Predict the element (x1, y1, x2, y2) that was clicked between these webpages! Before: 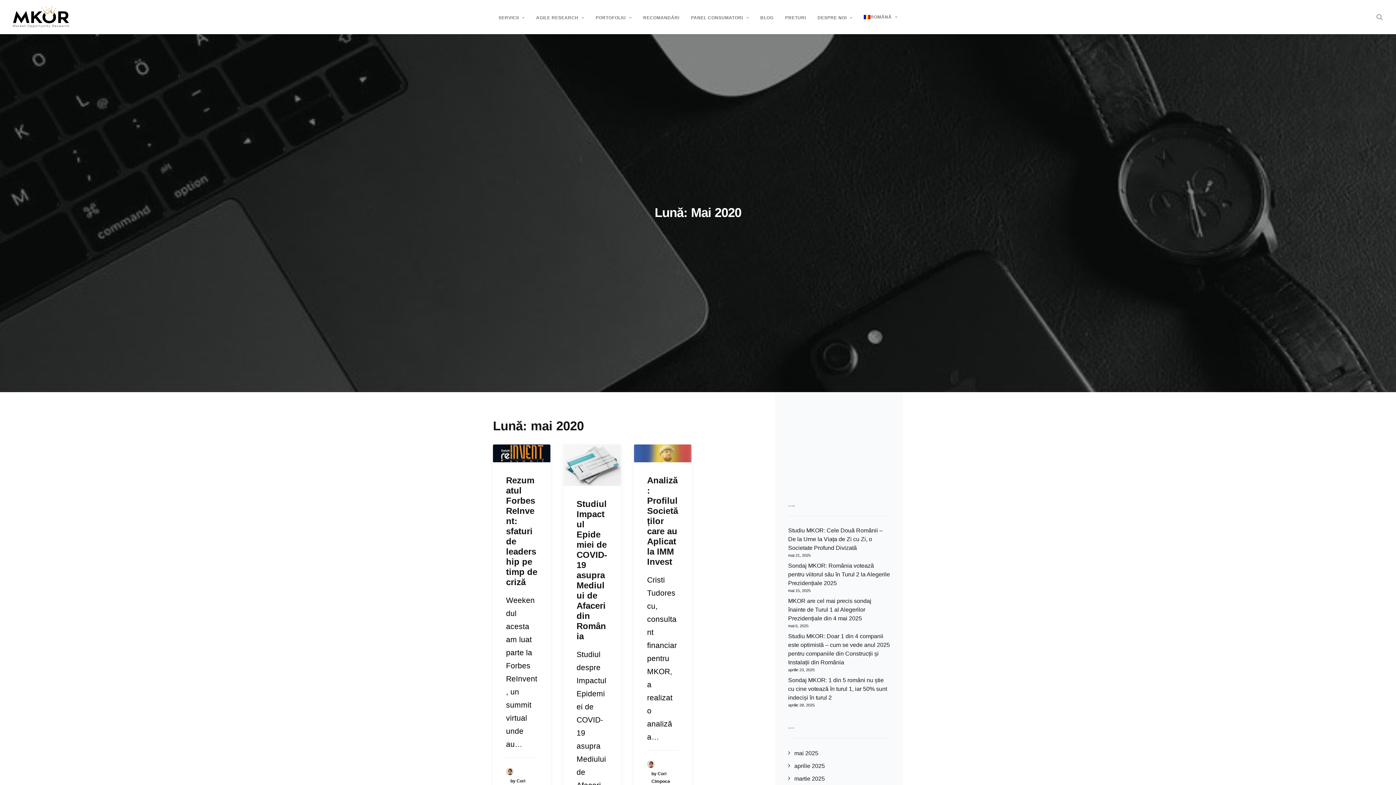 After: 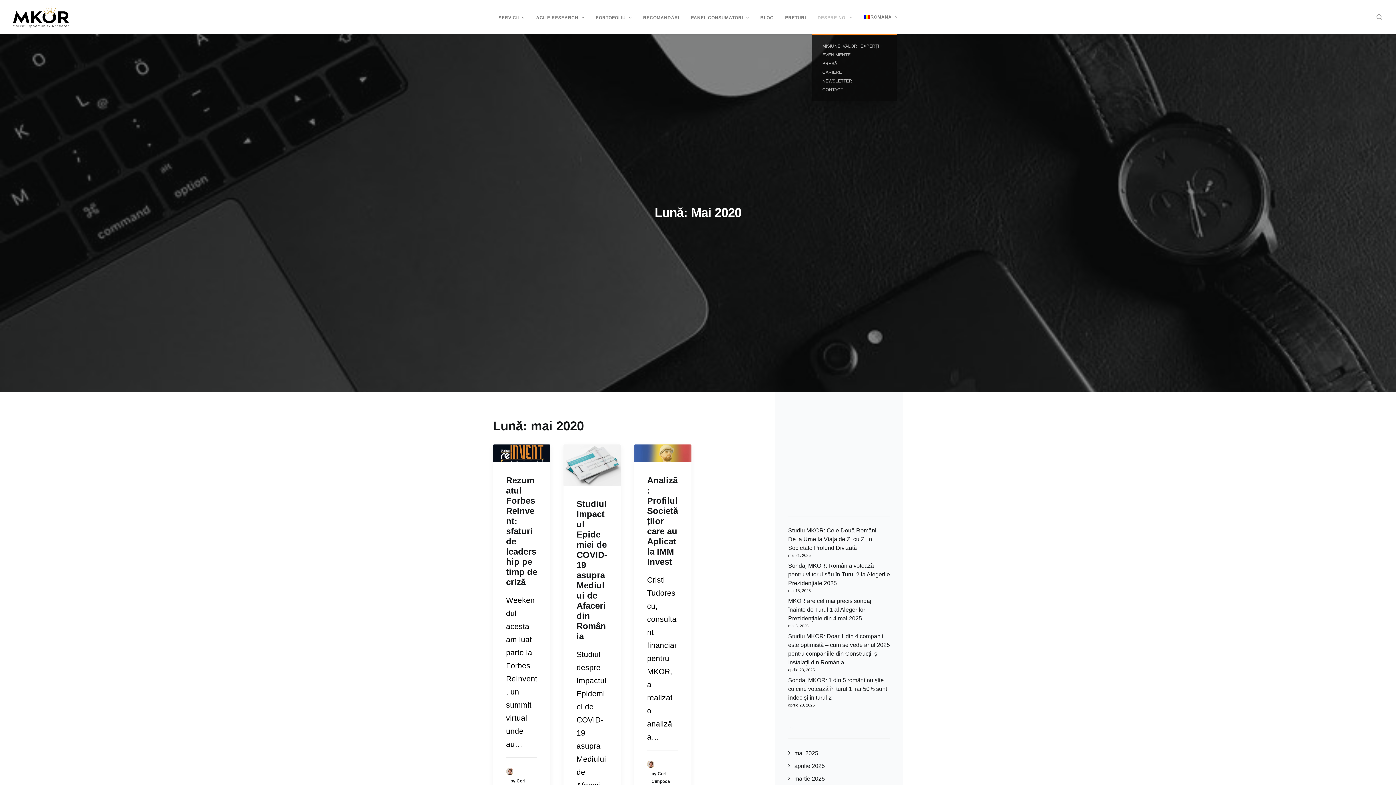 Action: bbox: (812, 0, 857, 34) label: DESPRE NOI